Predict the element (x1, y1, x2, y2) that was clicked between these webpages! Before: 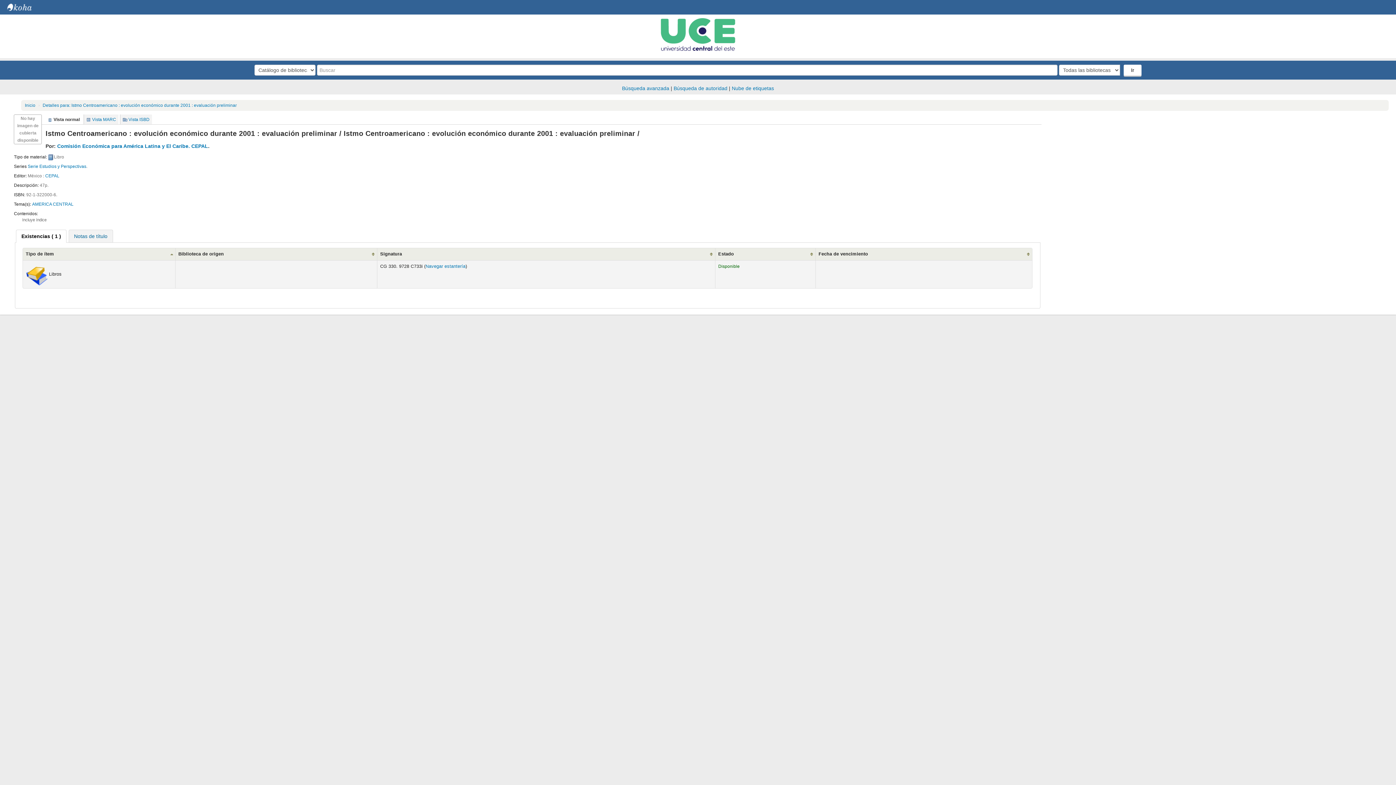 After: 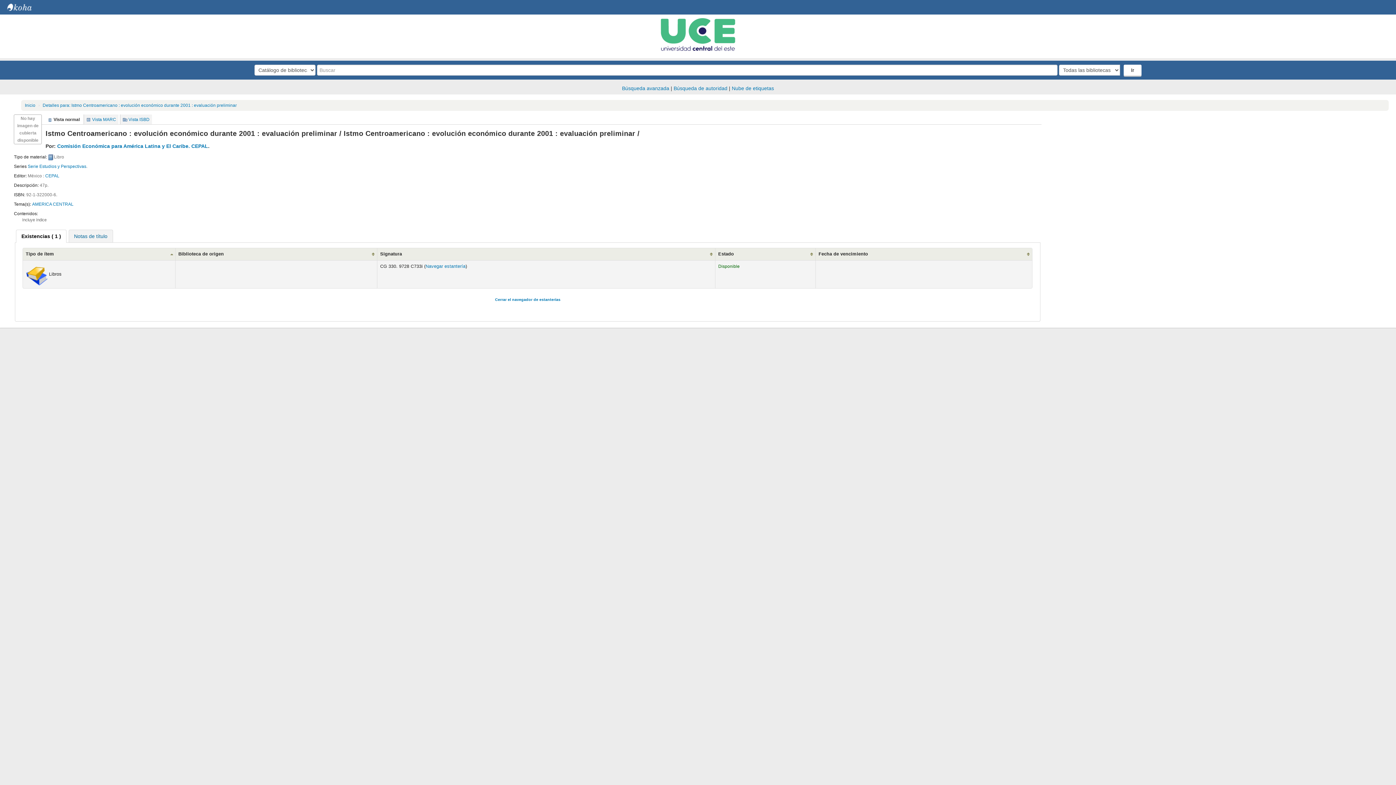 Action: label: Navegar estantería bbox: (425, 264, 465, 269)